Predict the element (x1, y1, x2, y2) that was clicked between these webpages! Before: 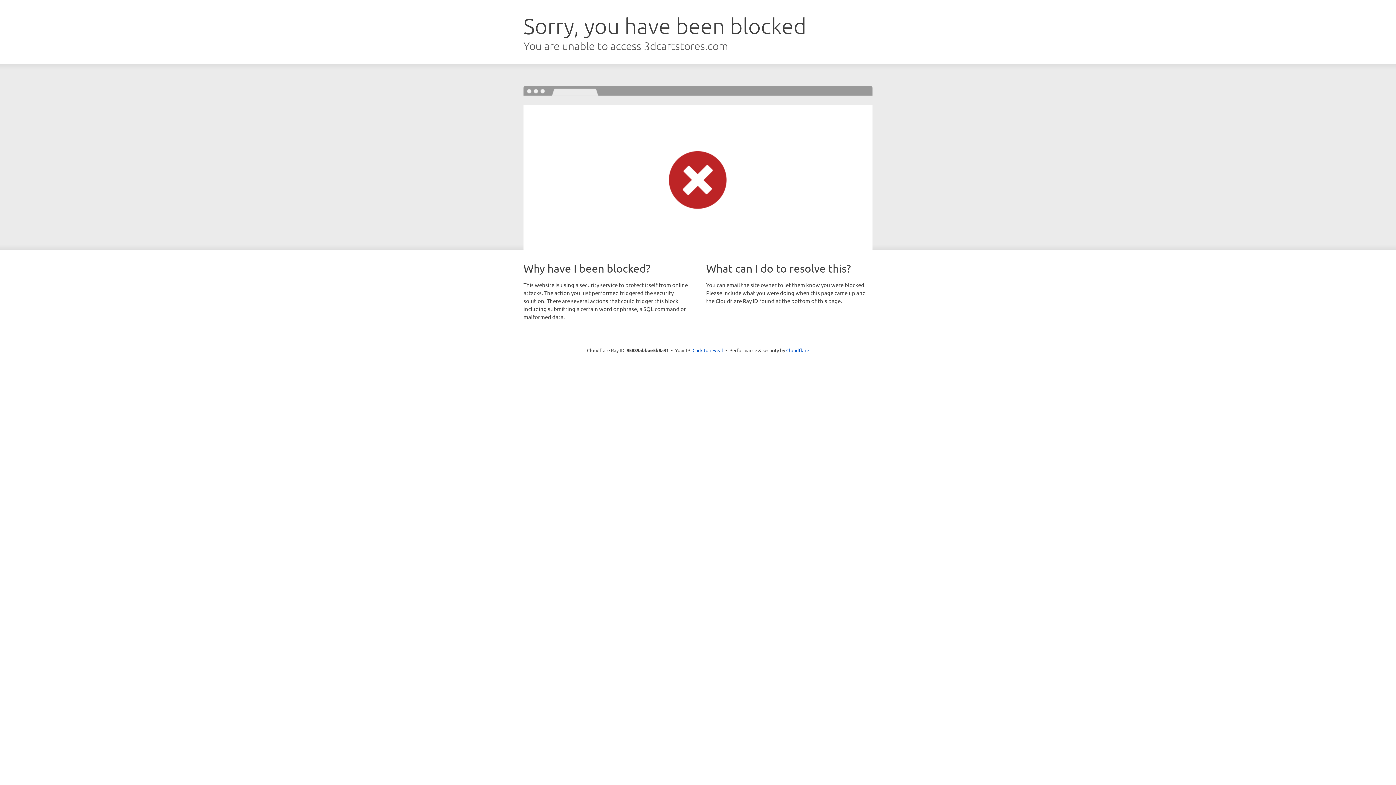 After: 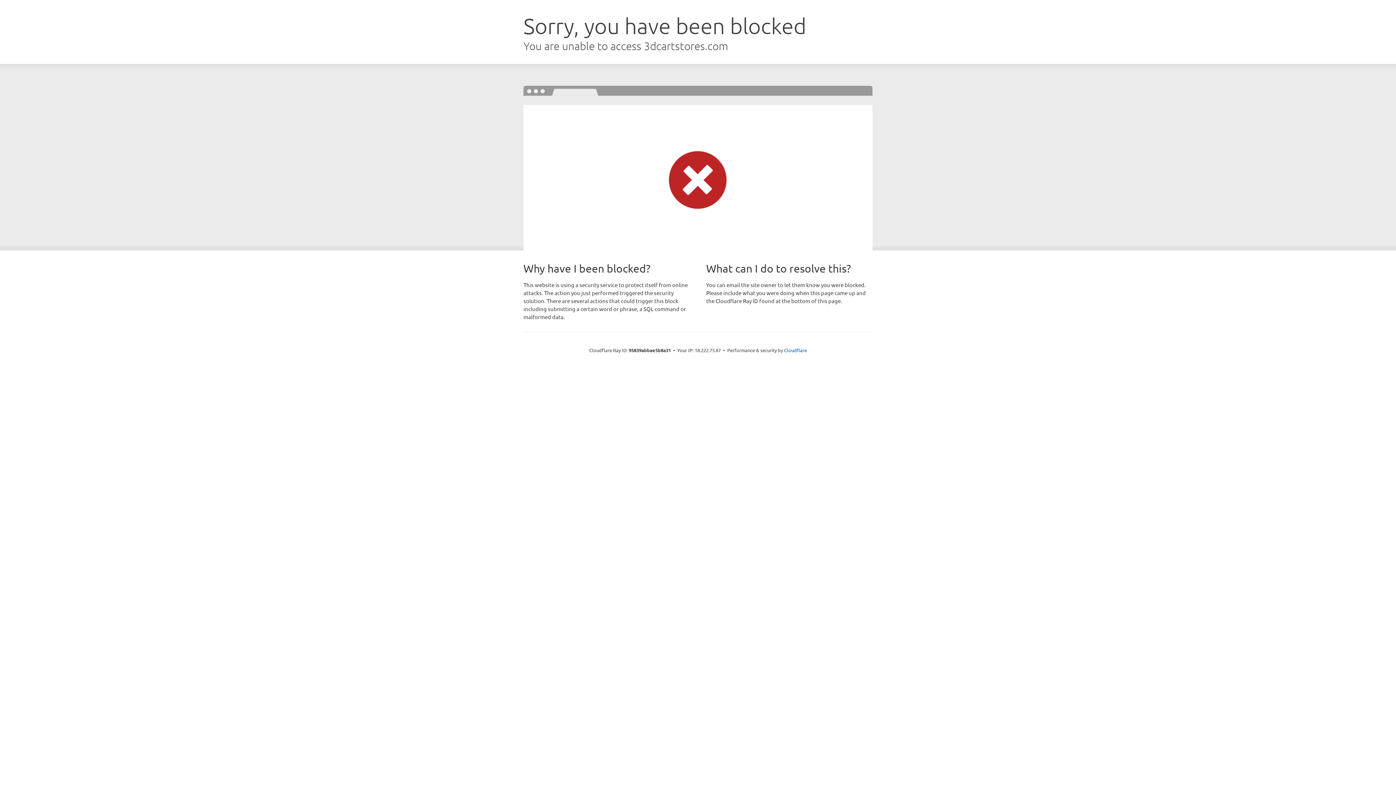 Action: label: Click to reveal bbox: (692, 346, 723, 353)